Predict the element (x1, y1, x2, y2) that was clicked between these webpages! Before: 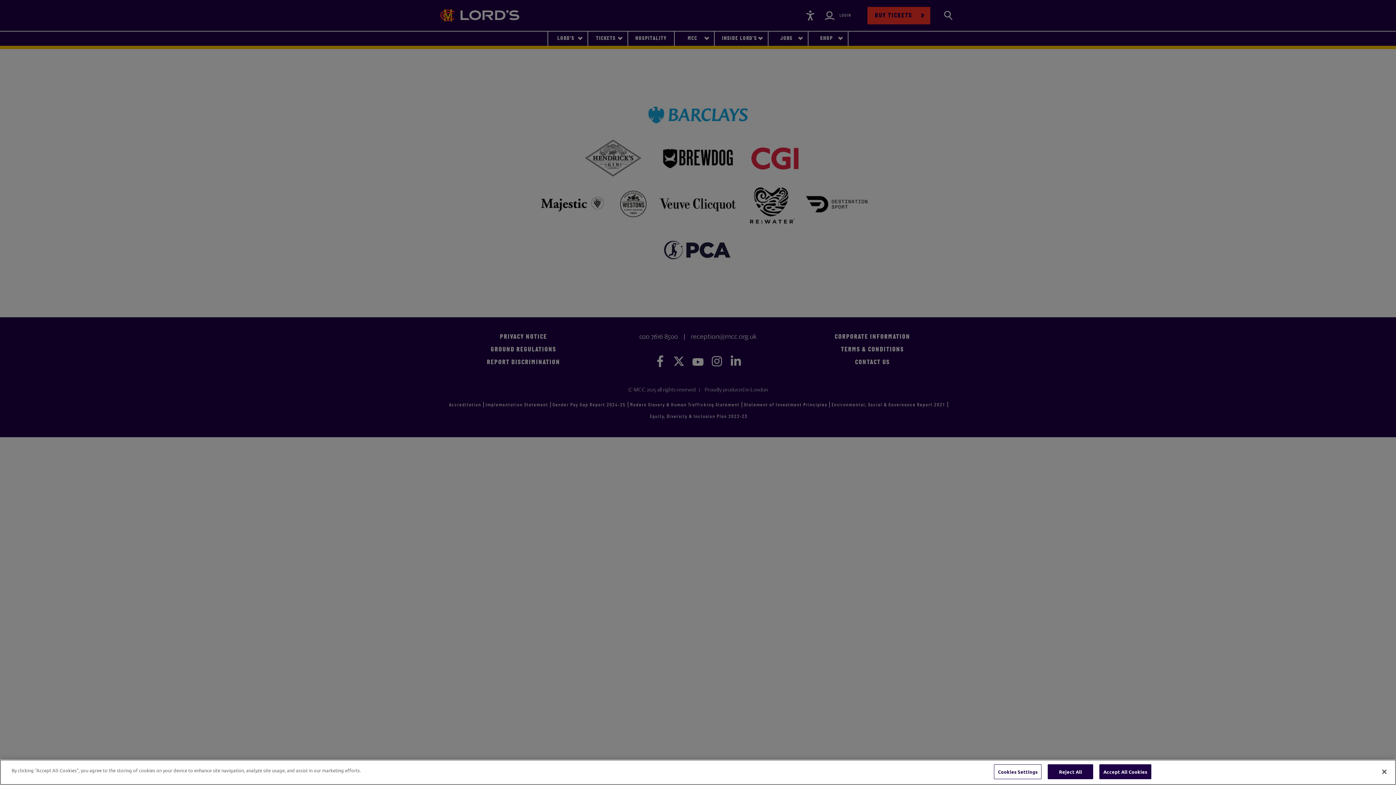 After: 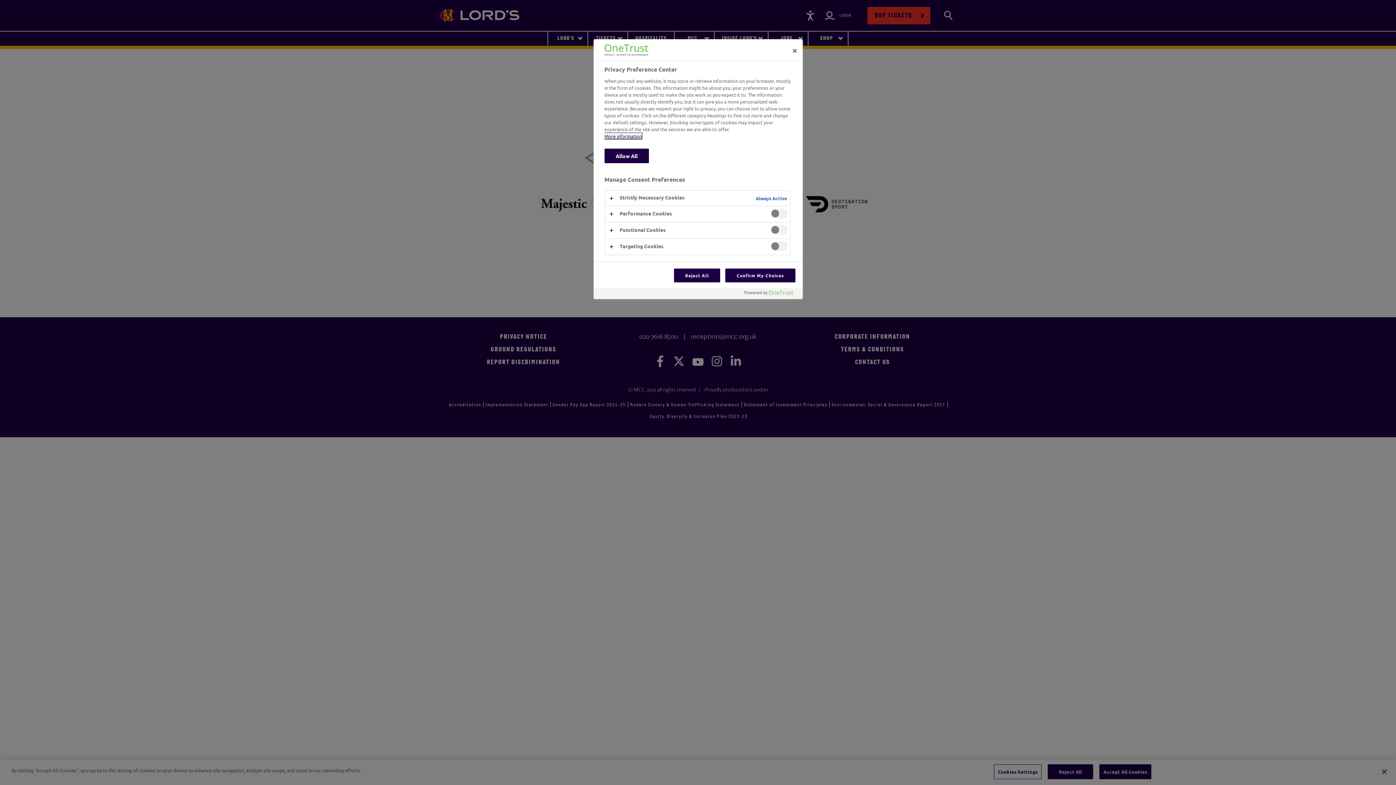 Action: label: Cookies Settings bbox: (994, 768, 1041, 783)